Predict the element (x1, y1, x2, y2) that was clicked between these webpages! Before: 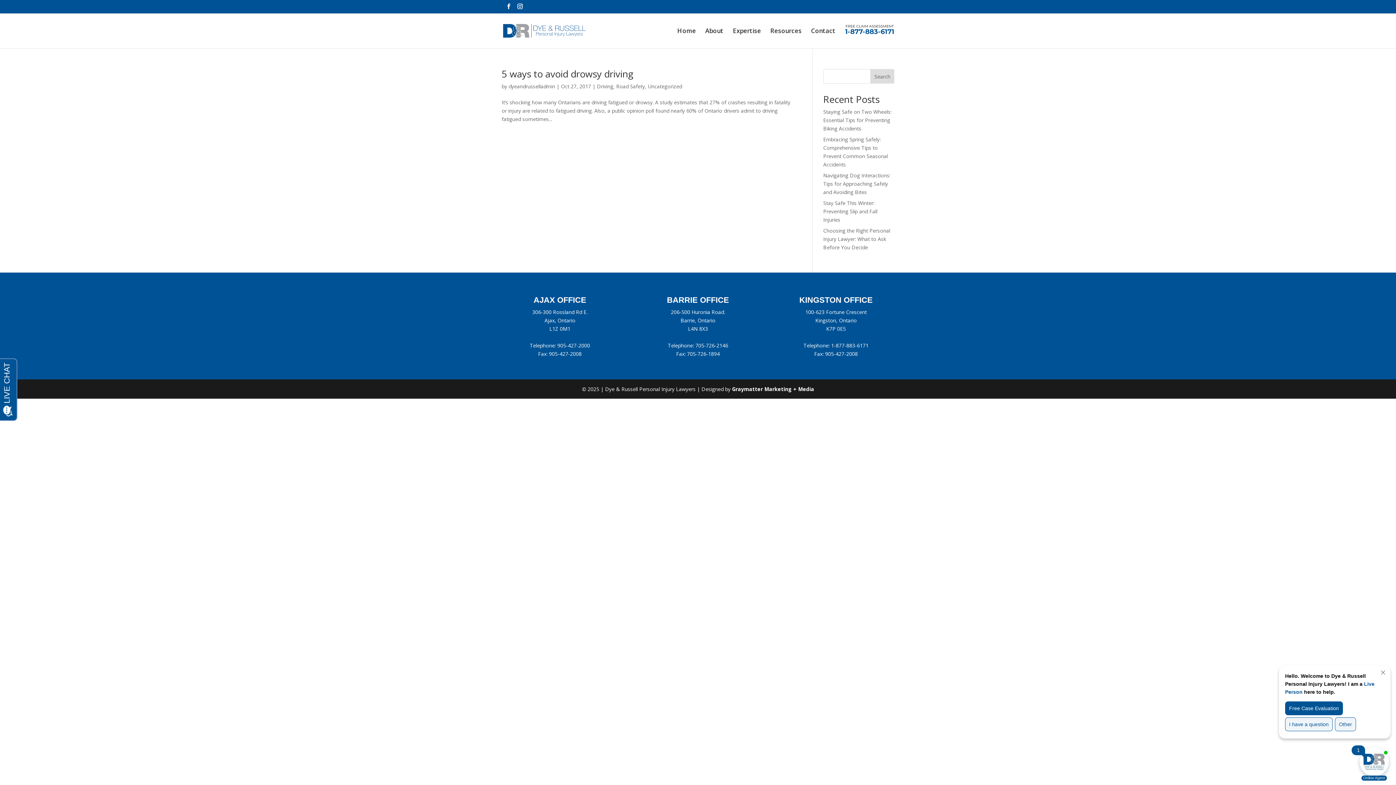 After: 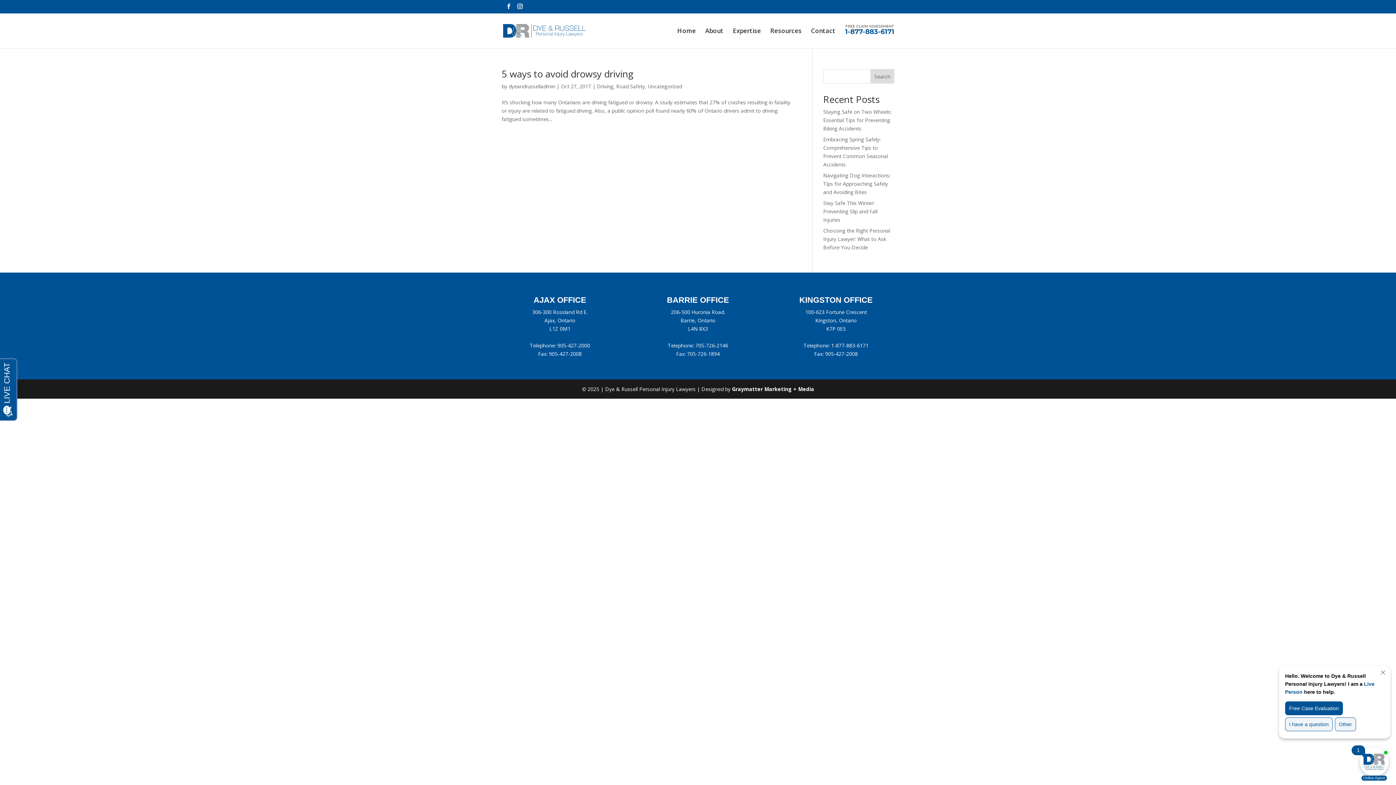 Action: label:                                    bbox: (845, 24, 894, 44)